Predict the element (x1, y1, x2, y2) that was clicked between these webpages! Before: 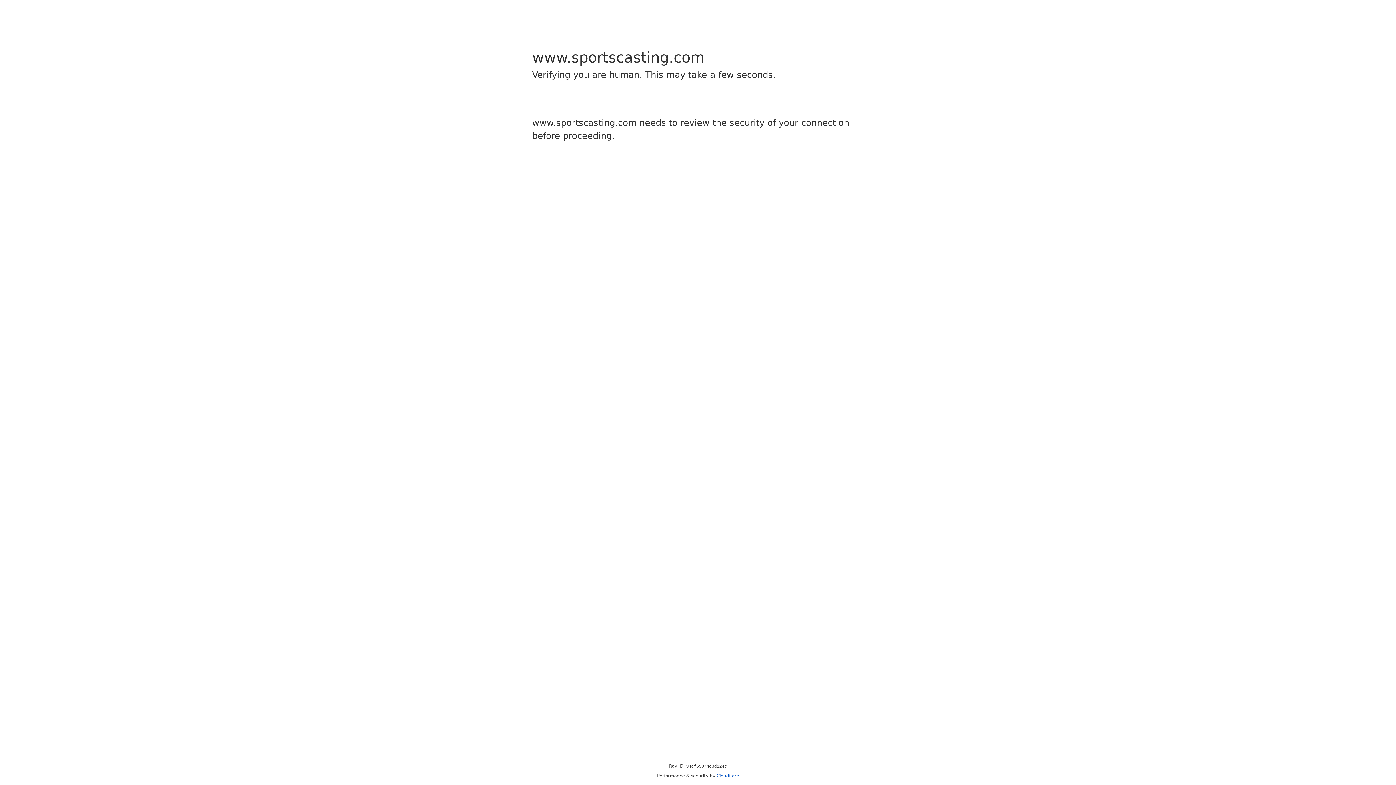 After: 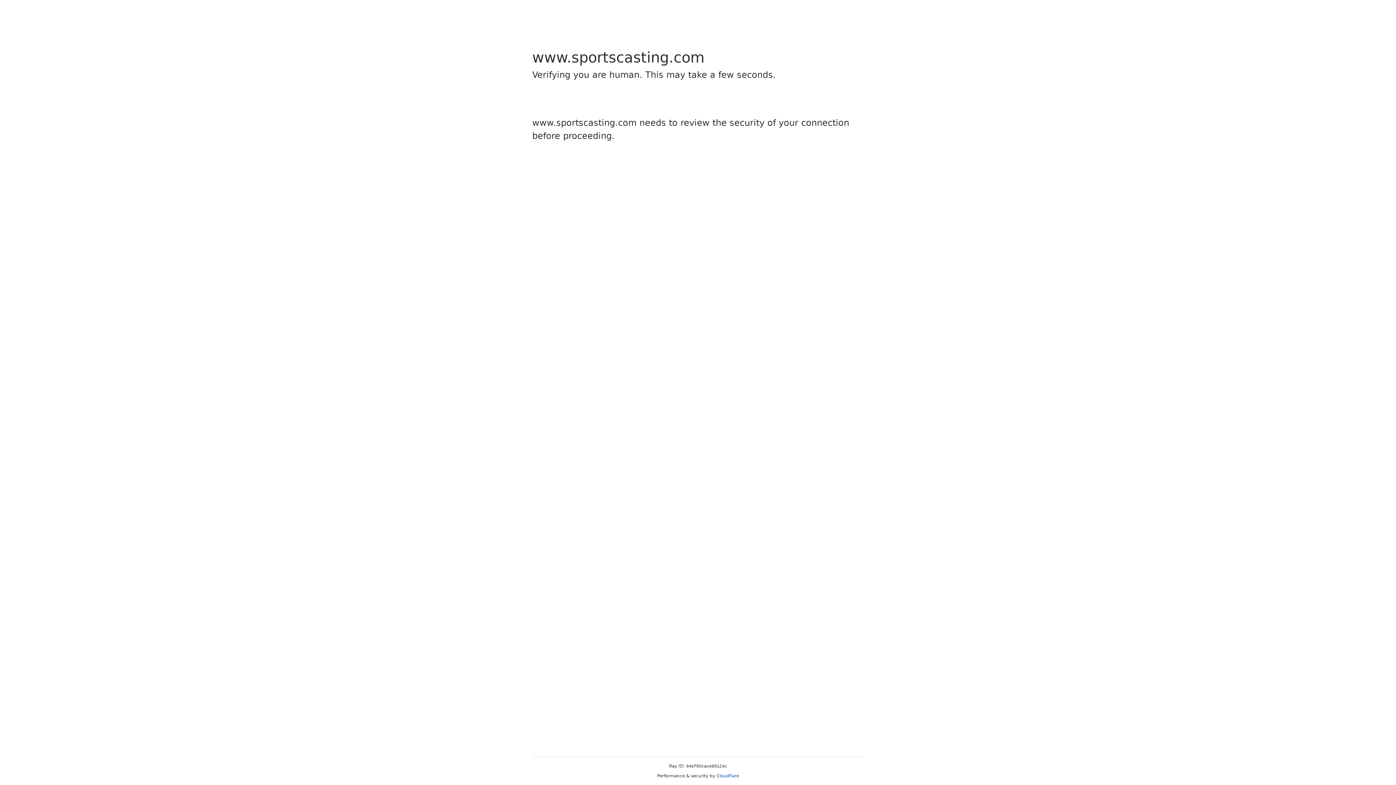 Action: bbox: (716, 773, 739, 778) label: Cloudflare